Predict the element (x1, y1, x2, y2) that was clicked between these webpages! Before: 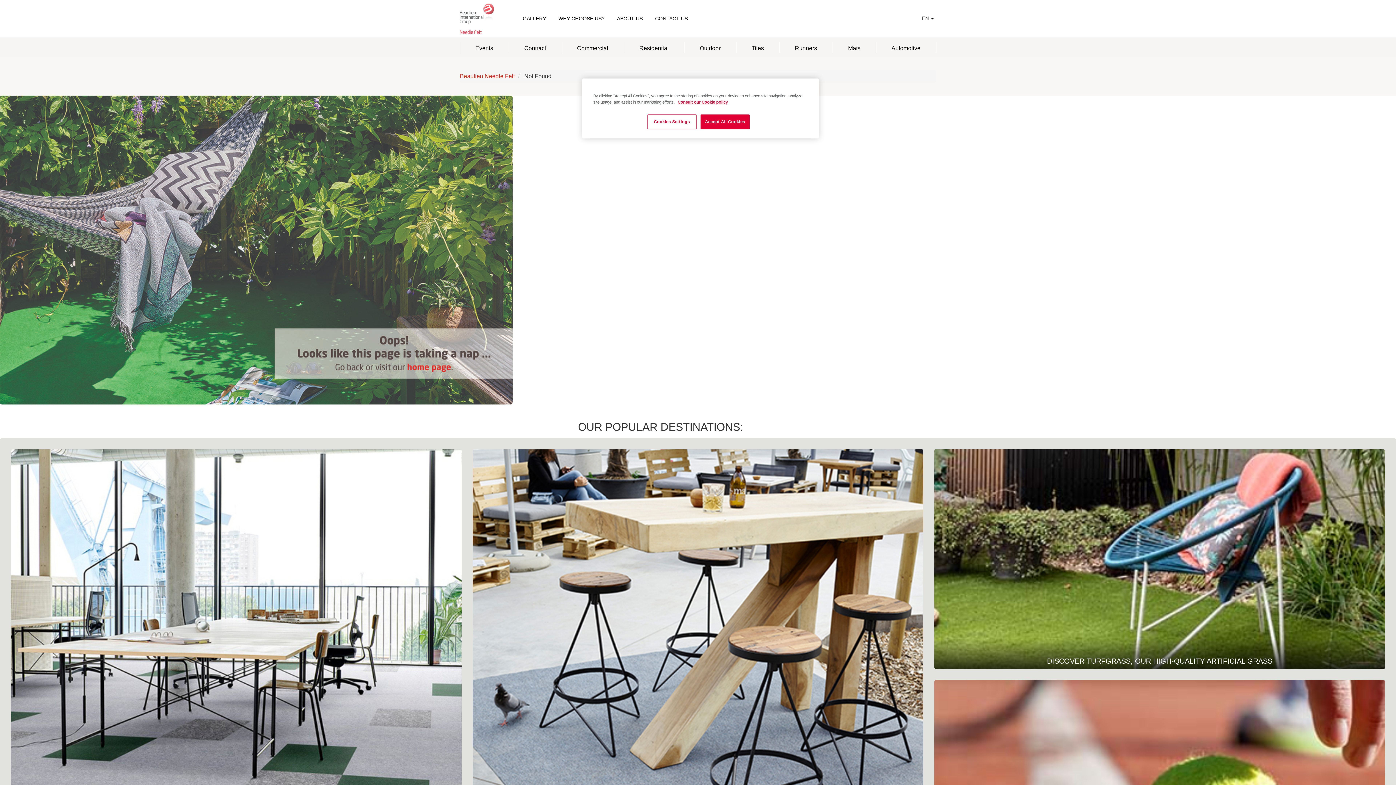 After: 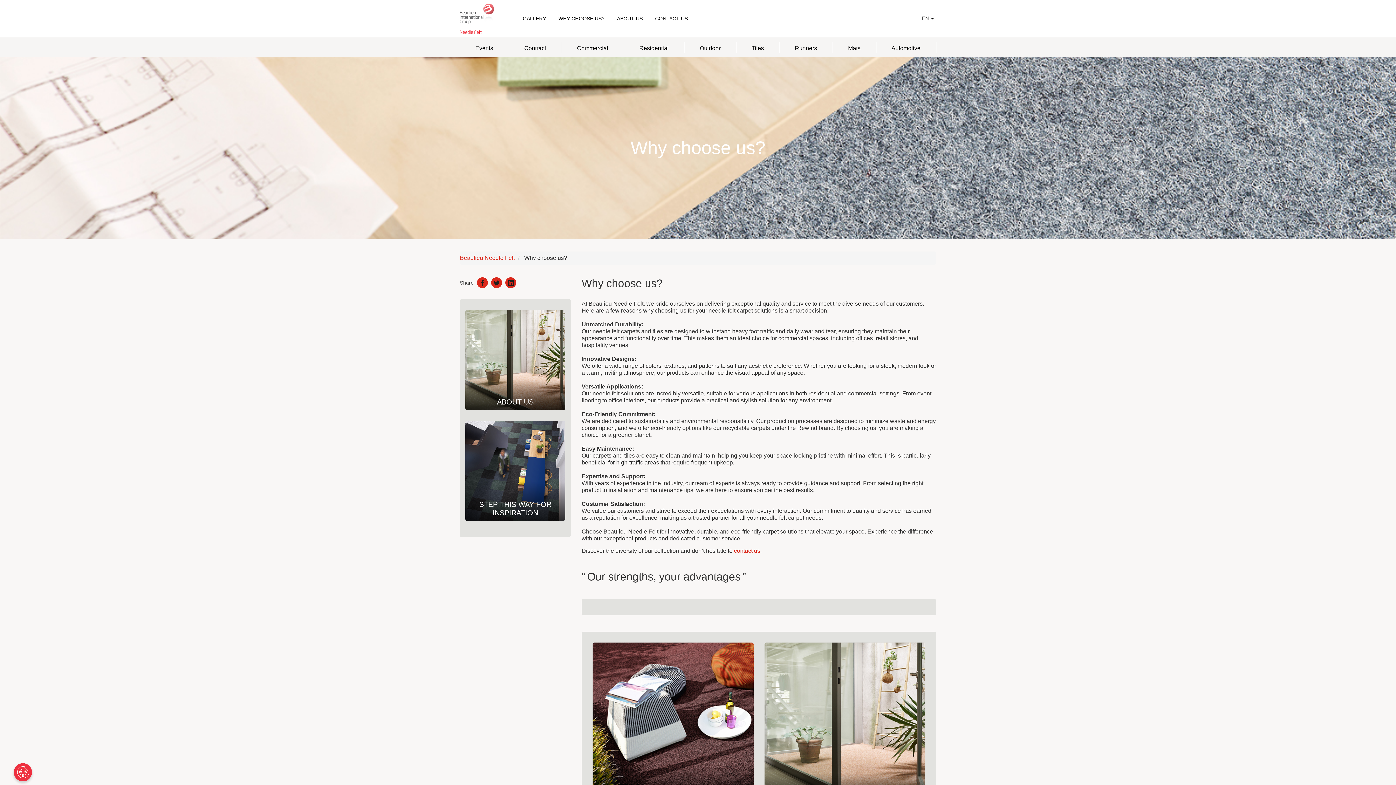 Action: bbox: (553, 12, 610, 22) label: WHY CHOOSE US?